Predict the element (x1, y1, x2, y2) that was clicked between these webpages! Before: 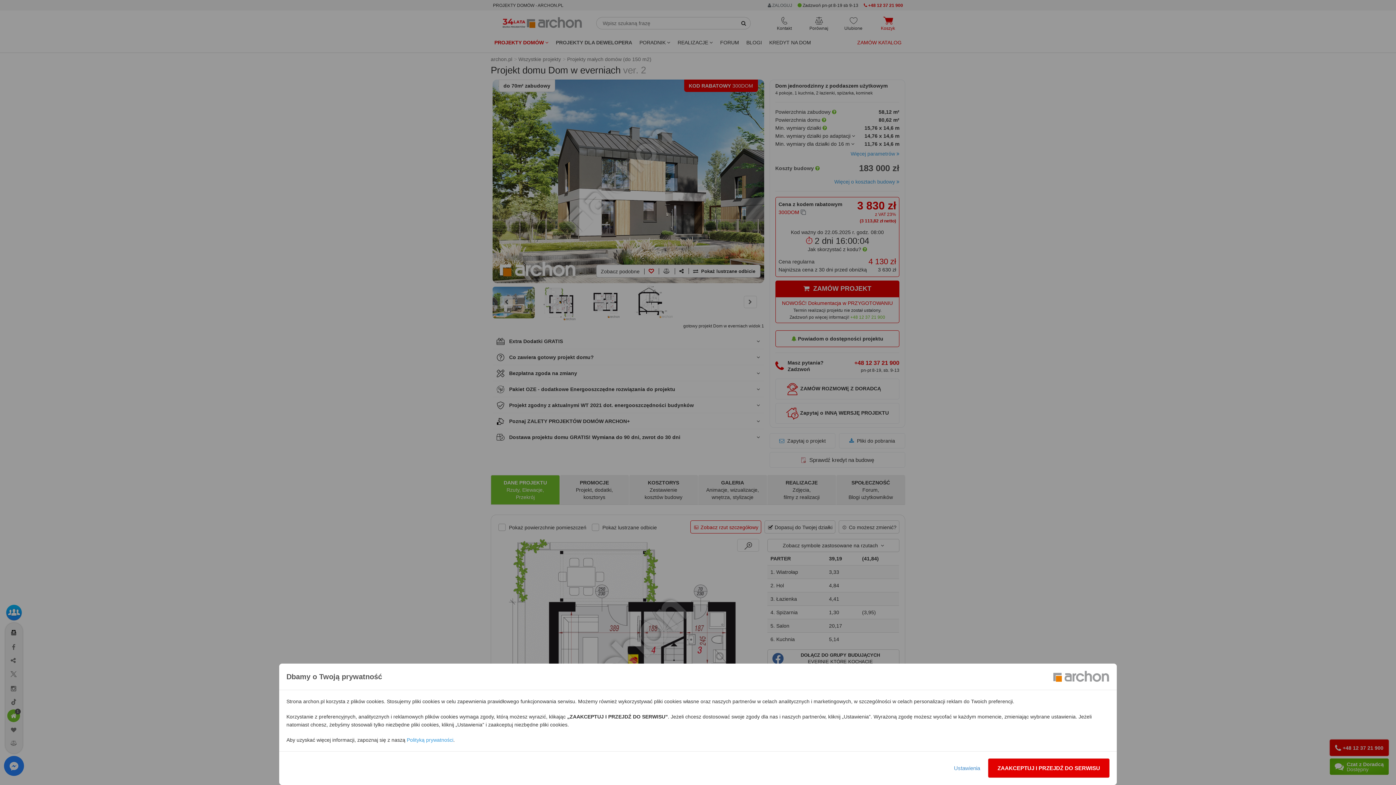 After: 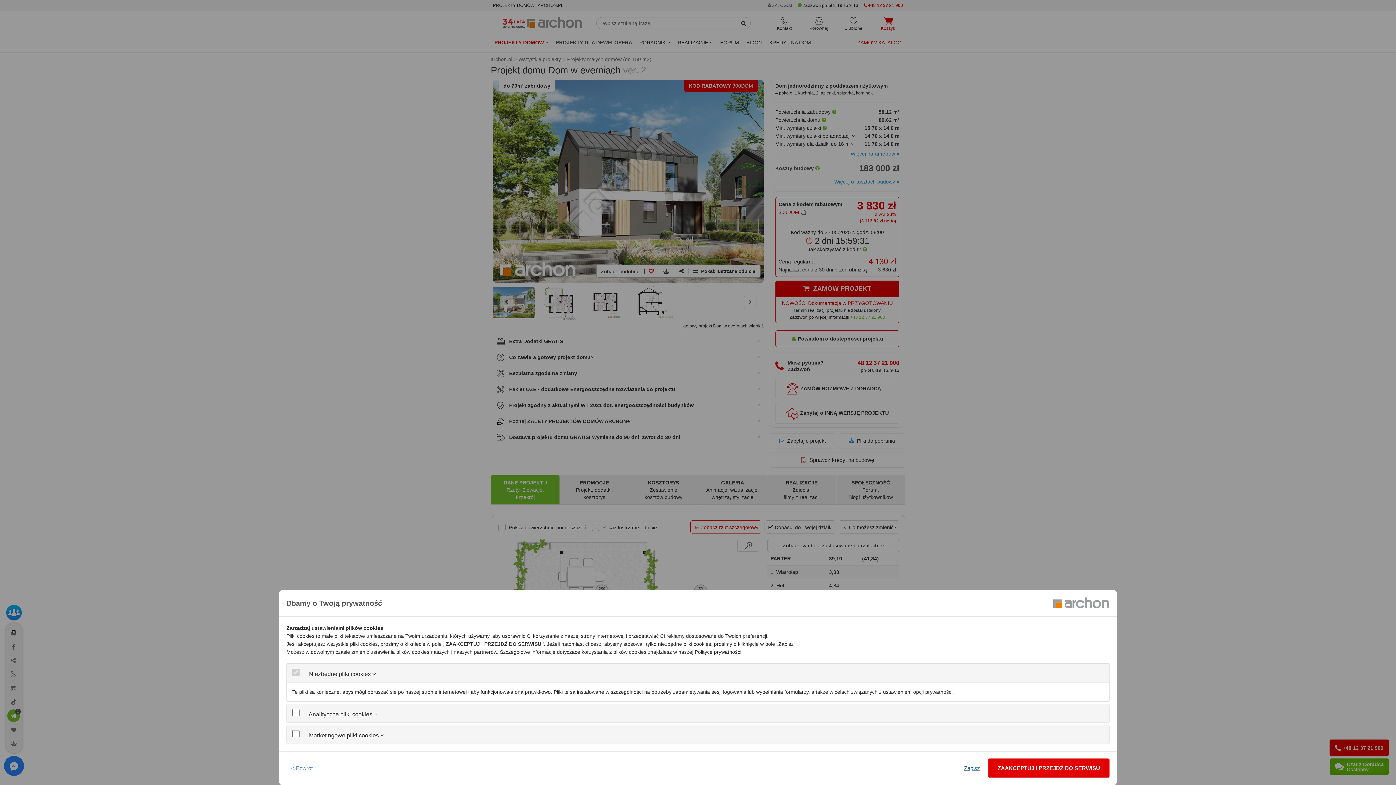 Action: label: Ustawienia bbox: (949, 758, 985, 778)